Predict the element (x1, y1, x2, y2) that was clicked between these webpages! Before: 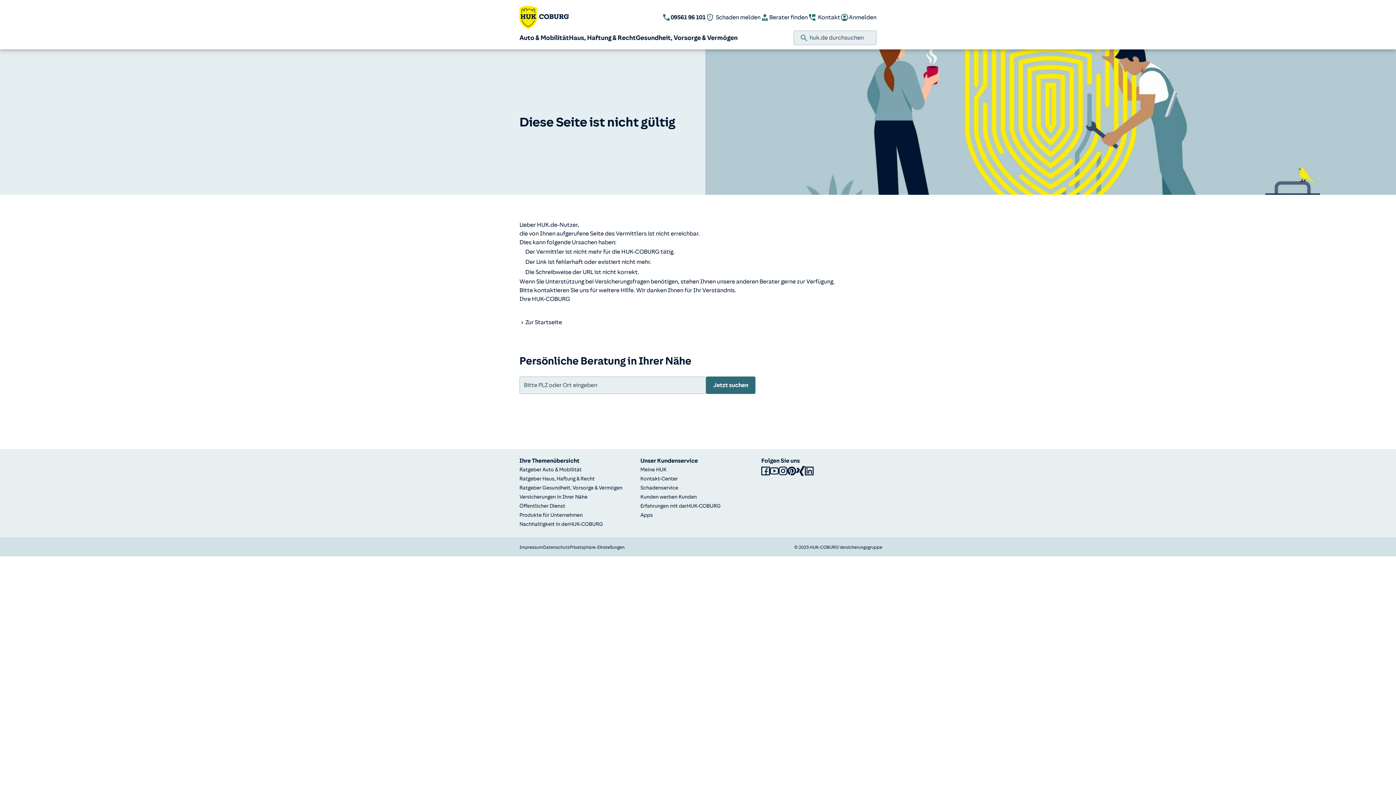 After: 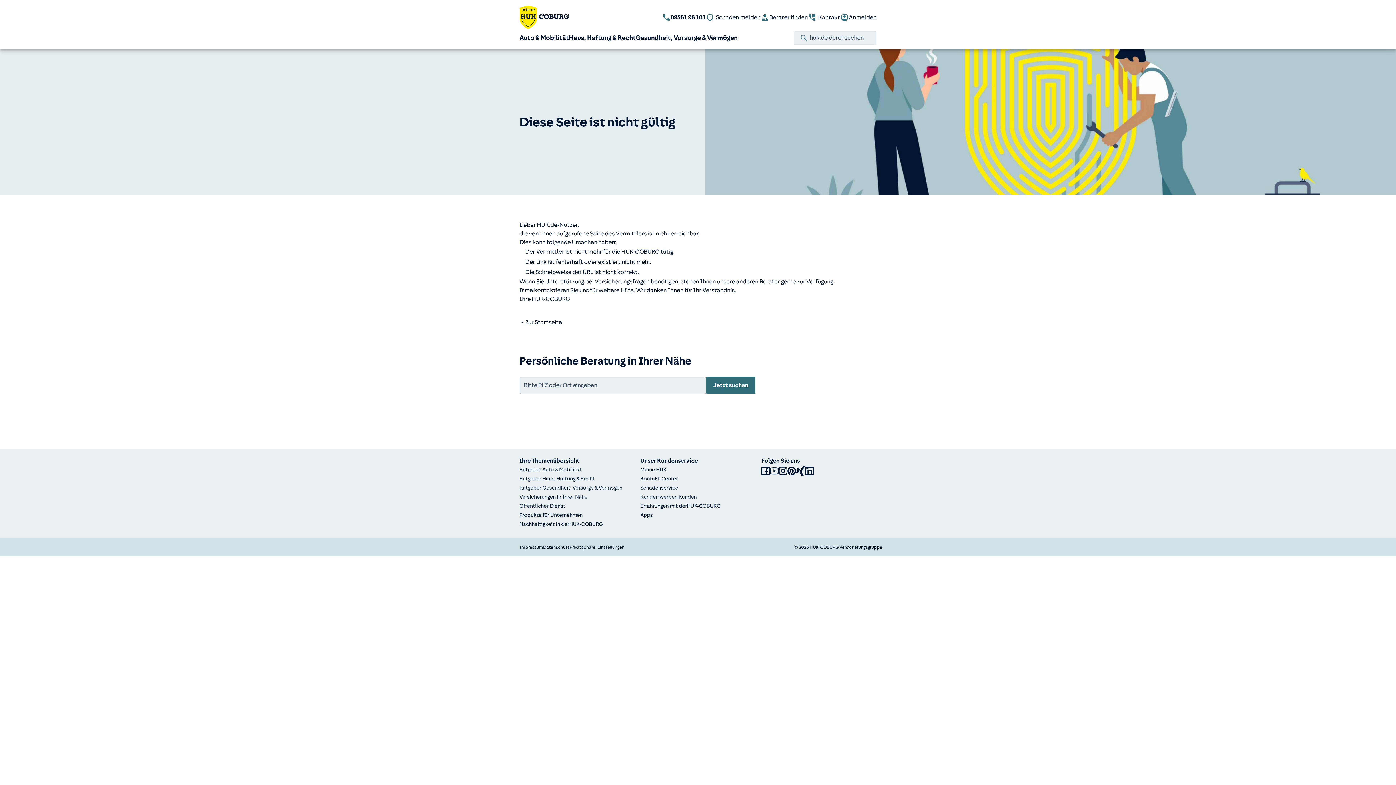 Action: label: Berater finden bbox: (734, 87, 840, 101)